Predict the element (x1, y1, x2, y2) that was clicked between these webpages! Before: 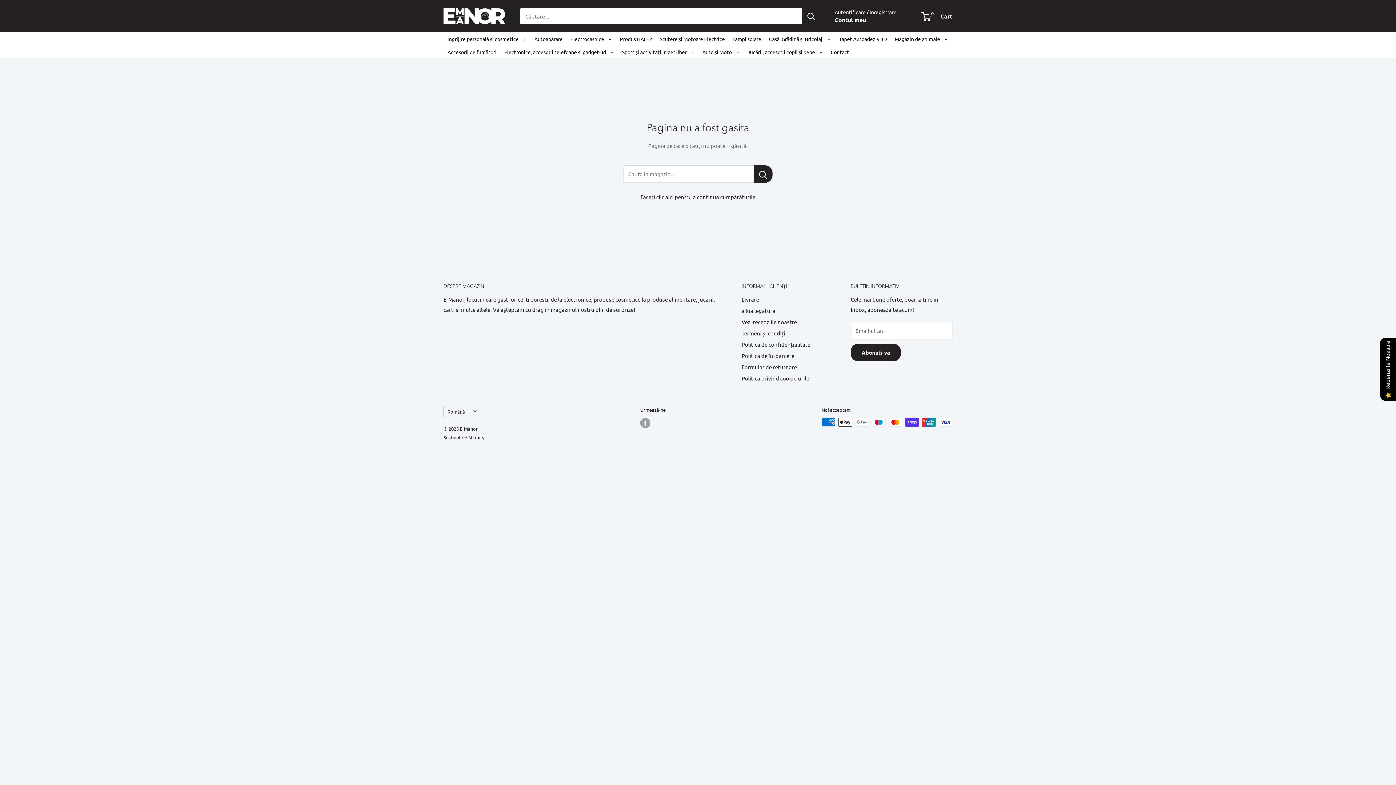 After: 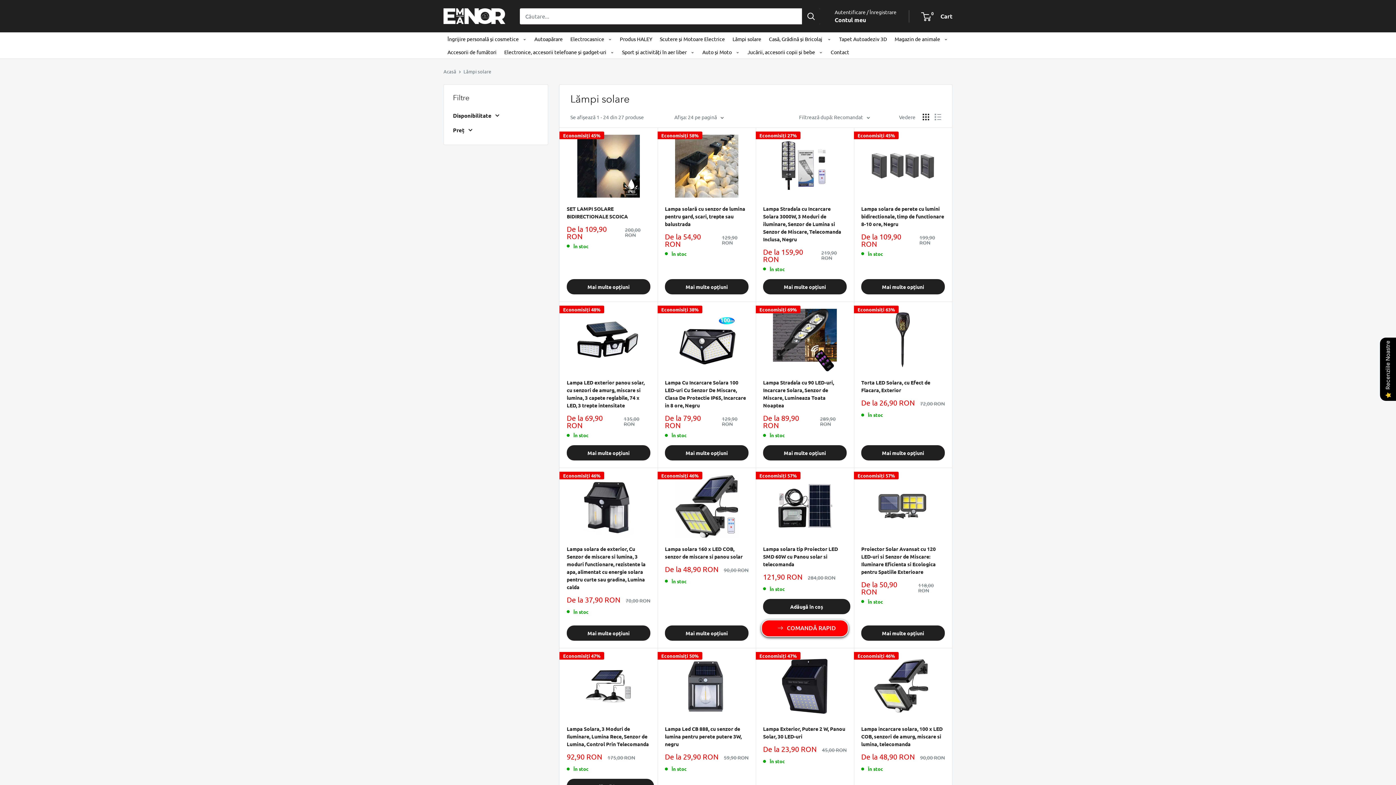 Action: bbox: (732, 36, 761, 41) label: Lămpi solare